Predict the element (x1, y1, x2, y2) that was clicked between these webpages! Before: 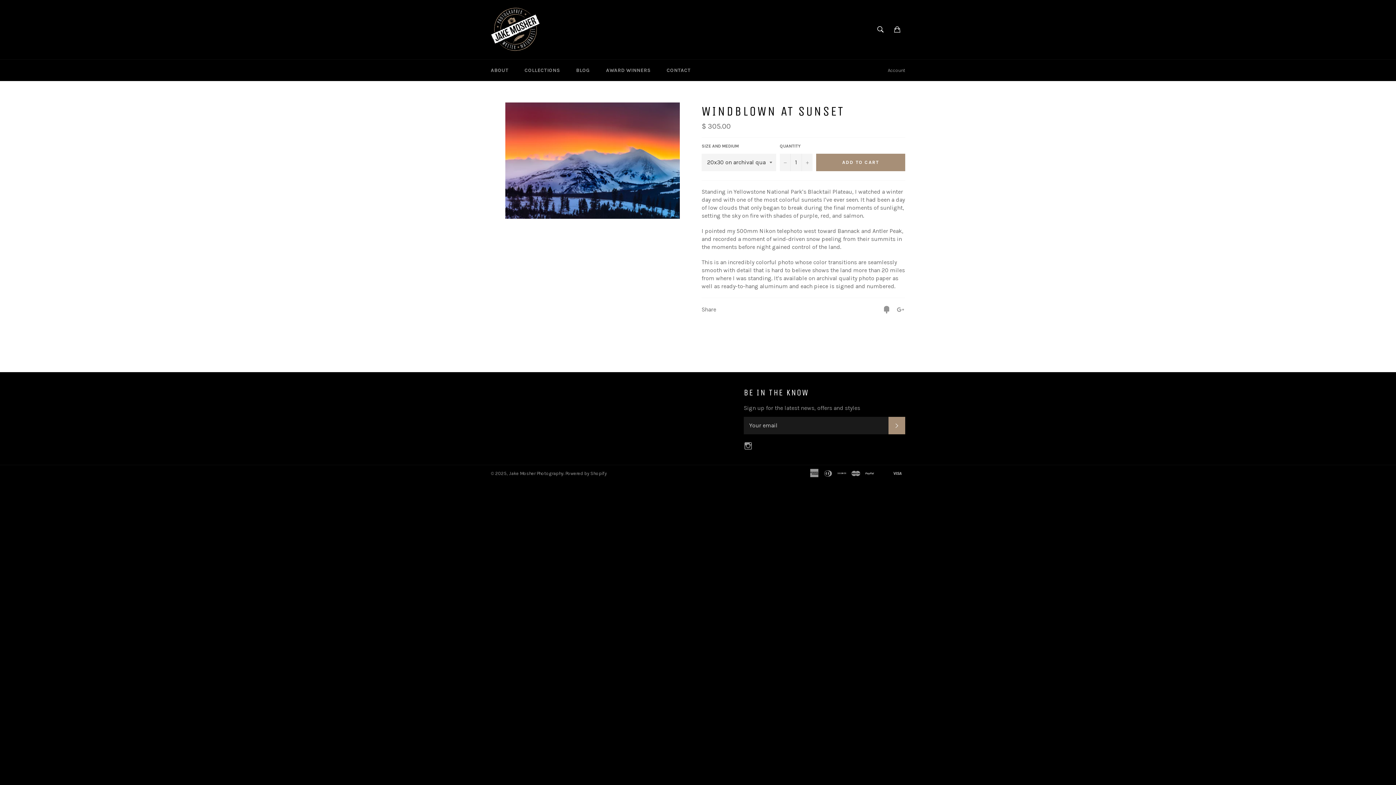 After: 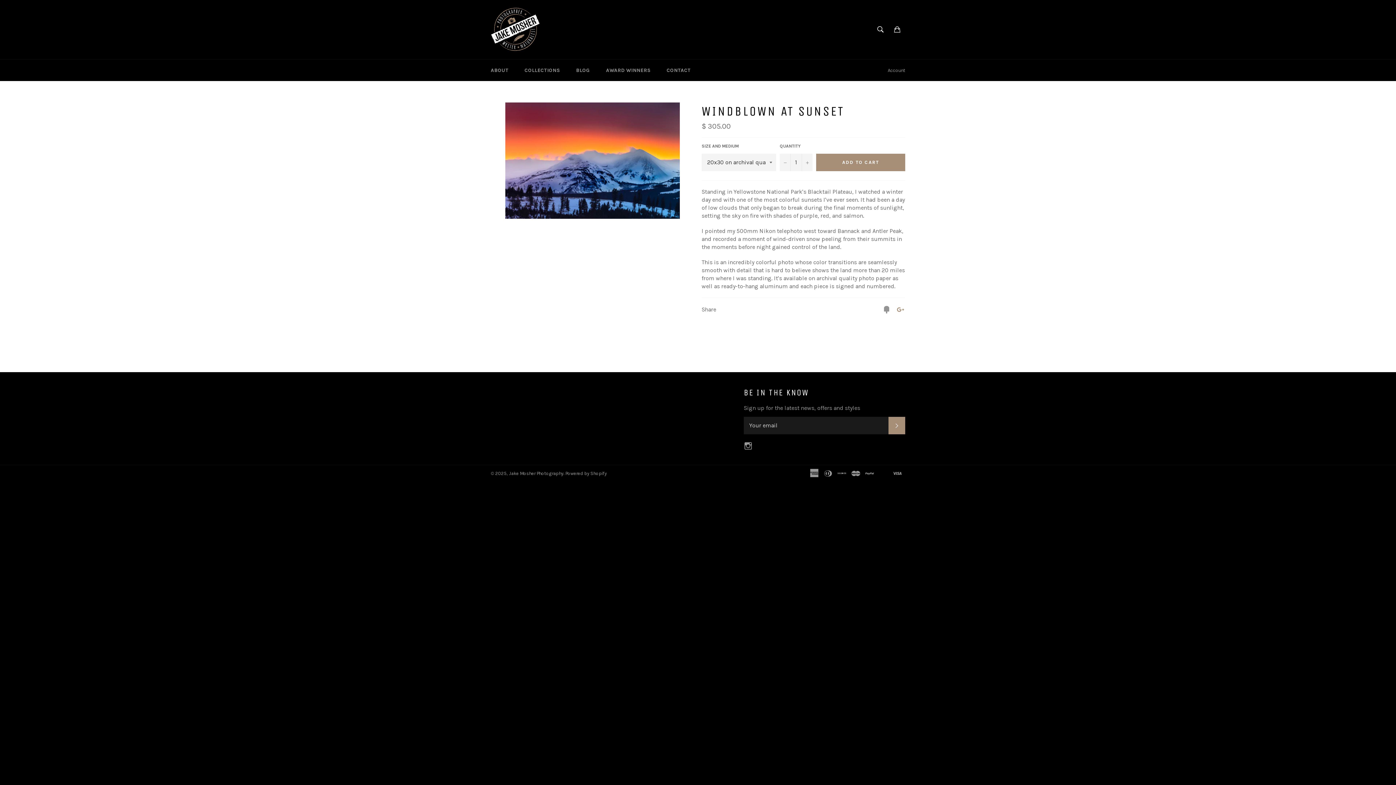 Action: bbox: (896, 305, 905, 312) label: +1